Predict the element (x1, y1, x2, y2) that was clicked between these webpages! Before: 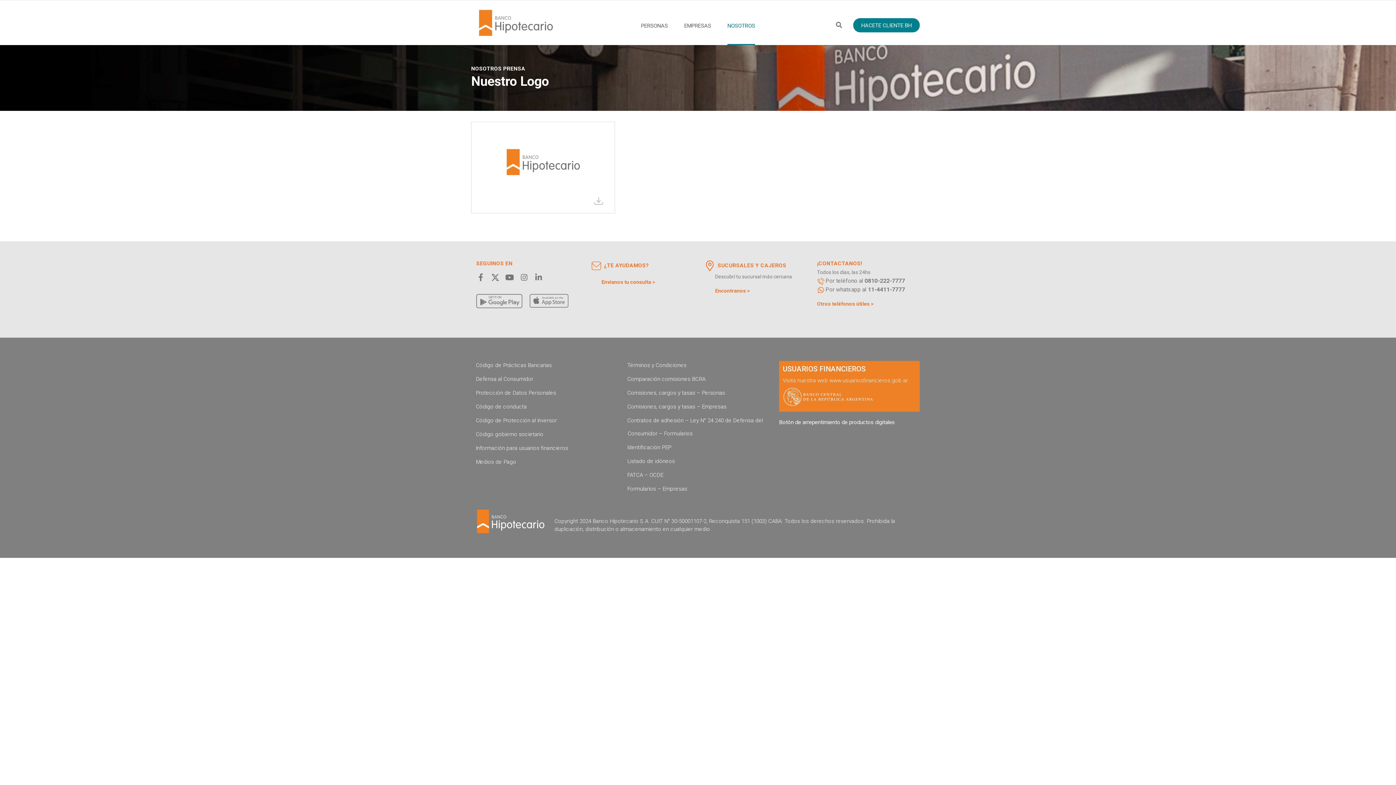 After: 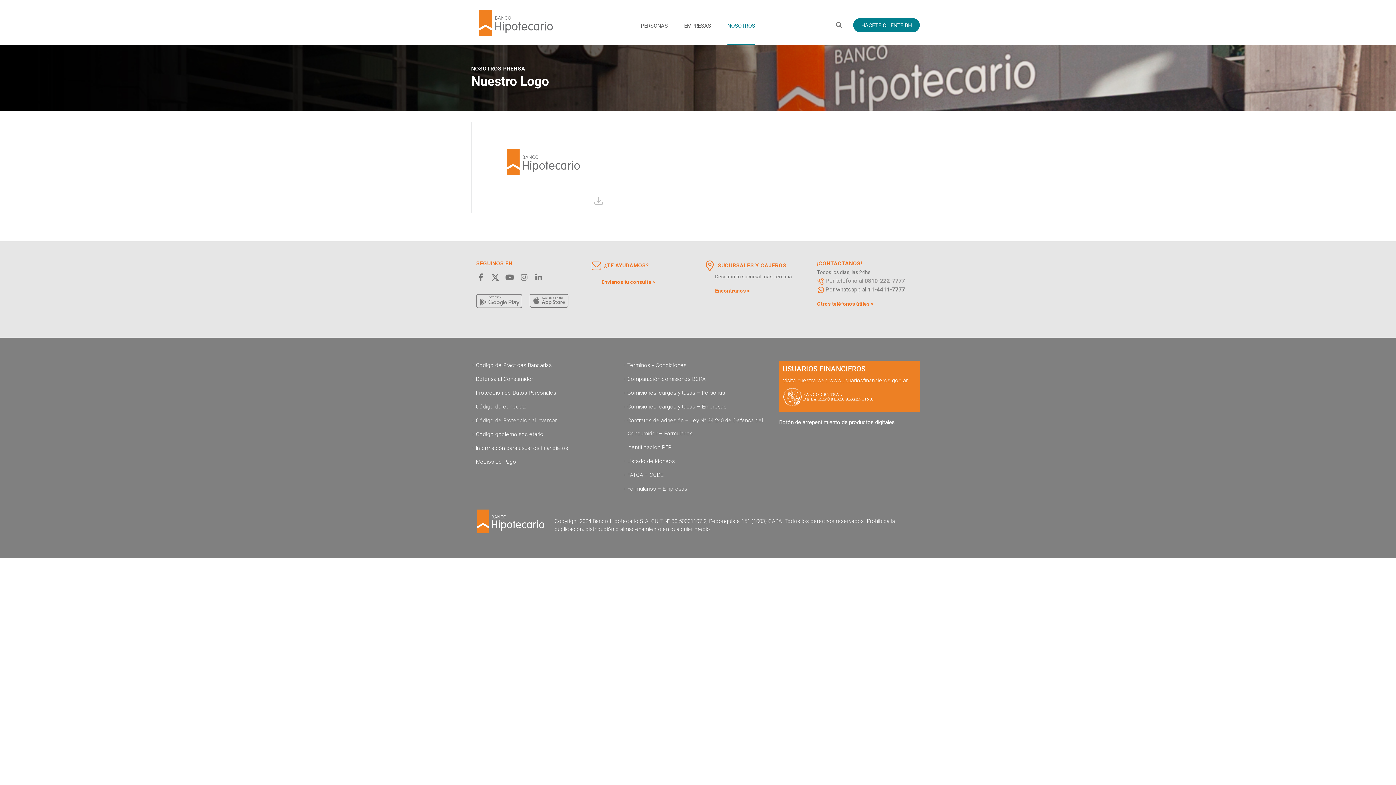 Action: label: Por teléfono al 0810-222-7777 bbox: (825, 277, 905, 284)